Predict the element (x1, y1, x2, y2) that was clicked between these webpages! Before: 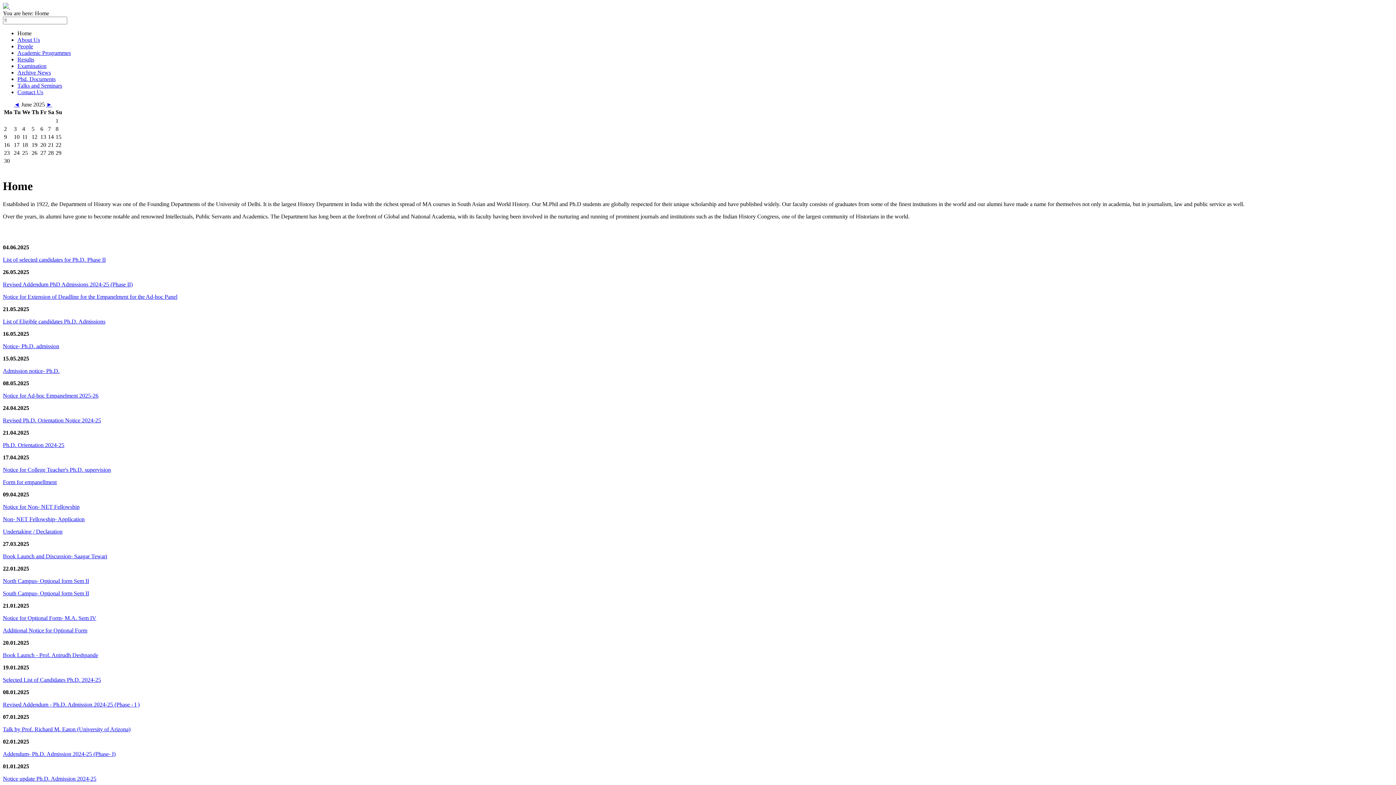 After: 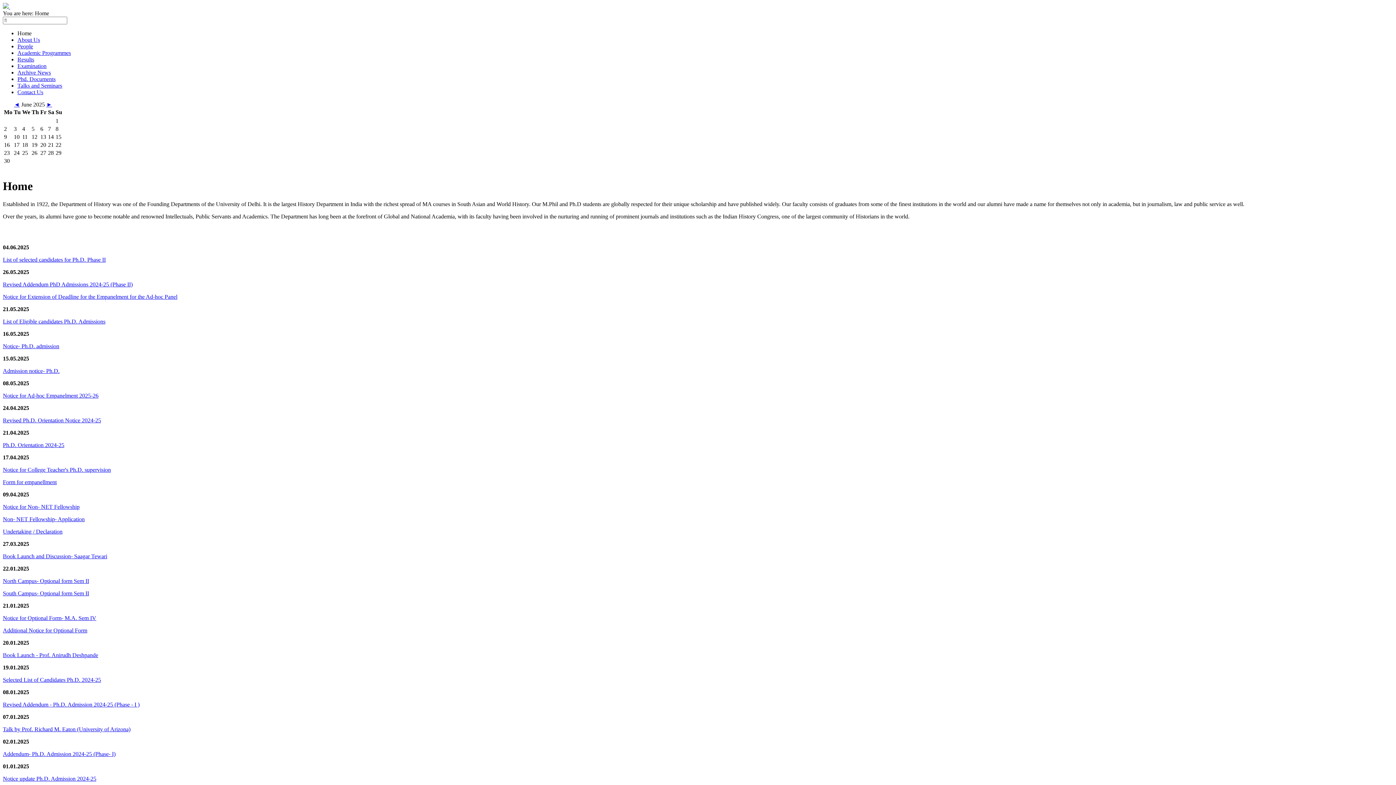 Action: label: Admission notice- Ph.D. bbox: (2, 367, 59, 374)